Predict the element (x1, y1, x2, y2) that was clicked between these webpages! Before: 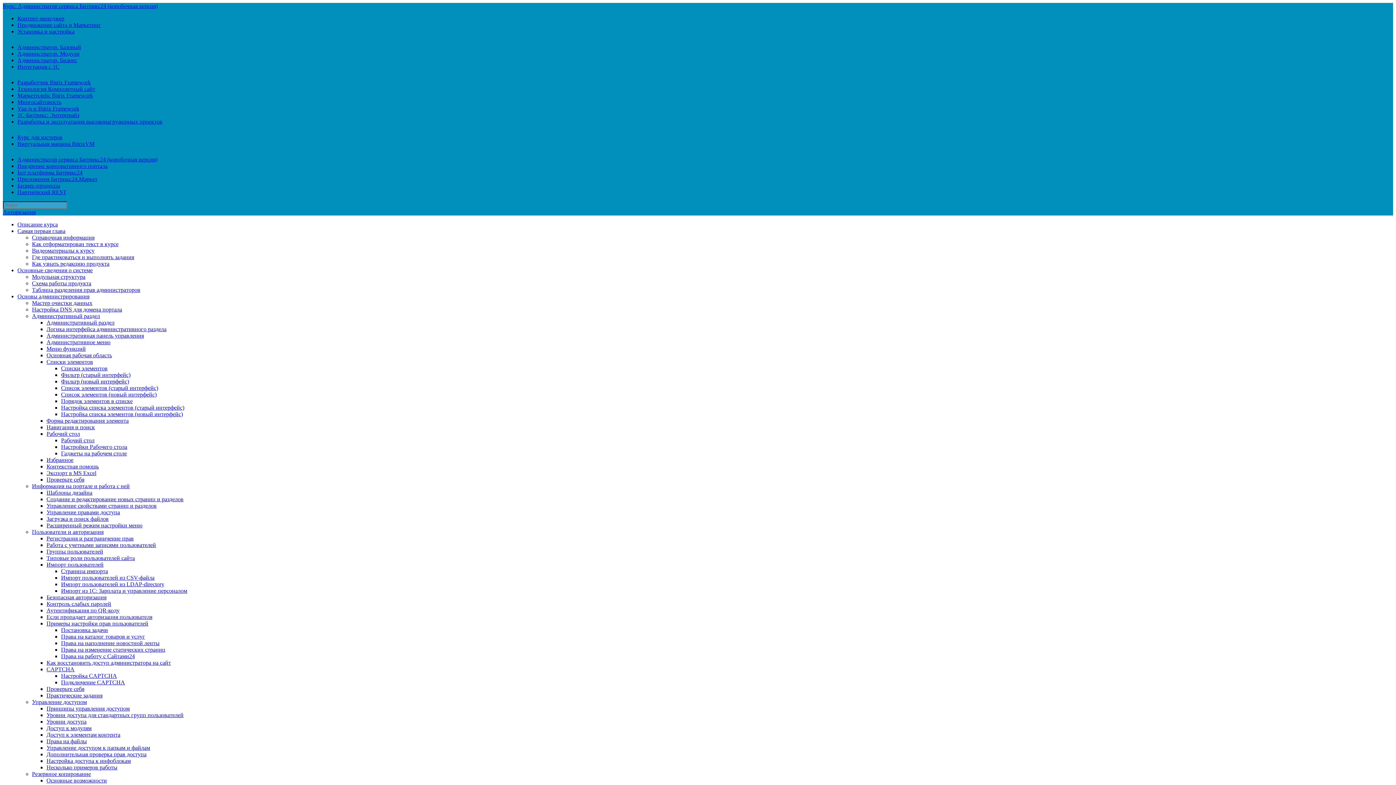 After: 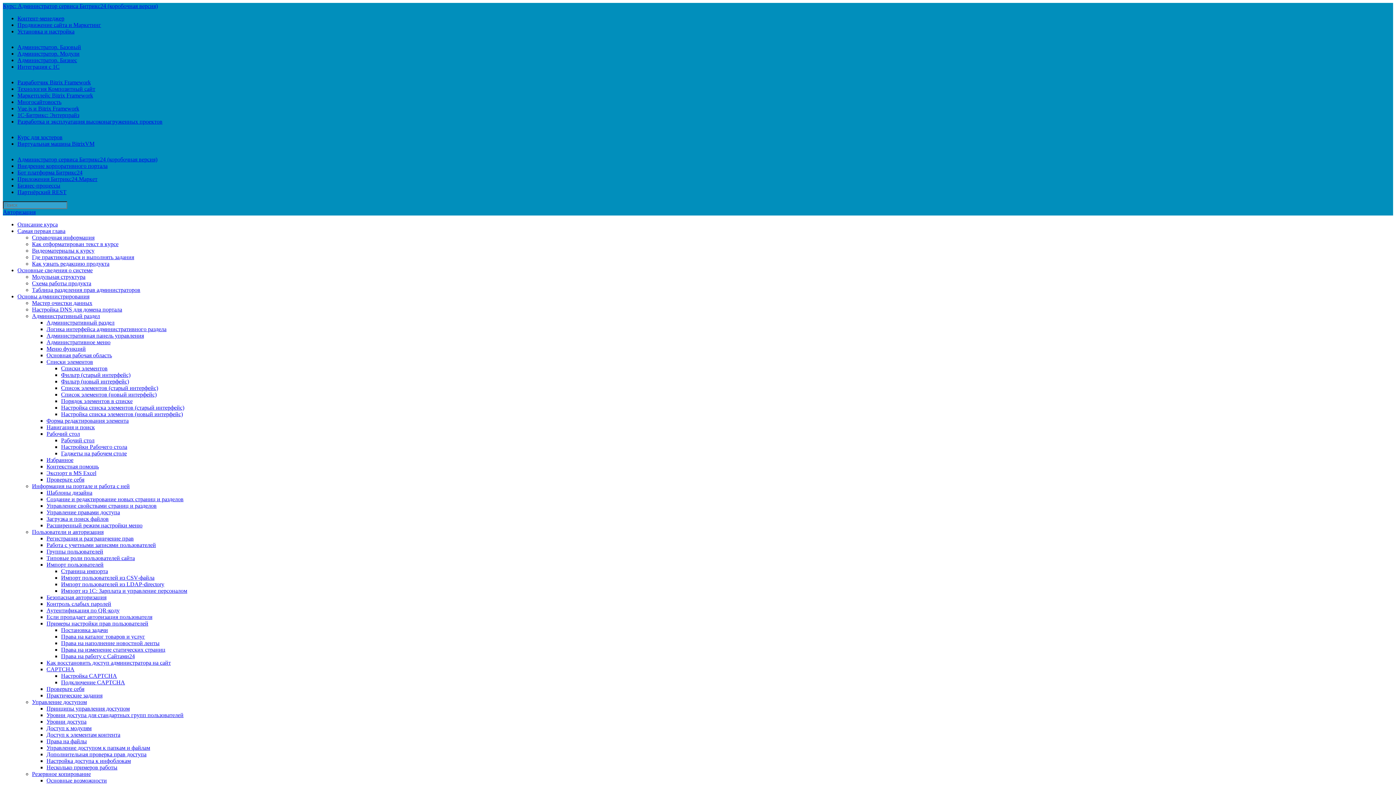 Action: bbox: (46, 542, 156, 548) label: Работа с учетными записями пользователей